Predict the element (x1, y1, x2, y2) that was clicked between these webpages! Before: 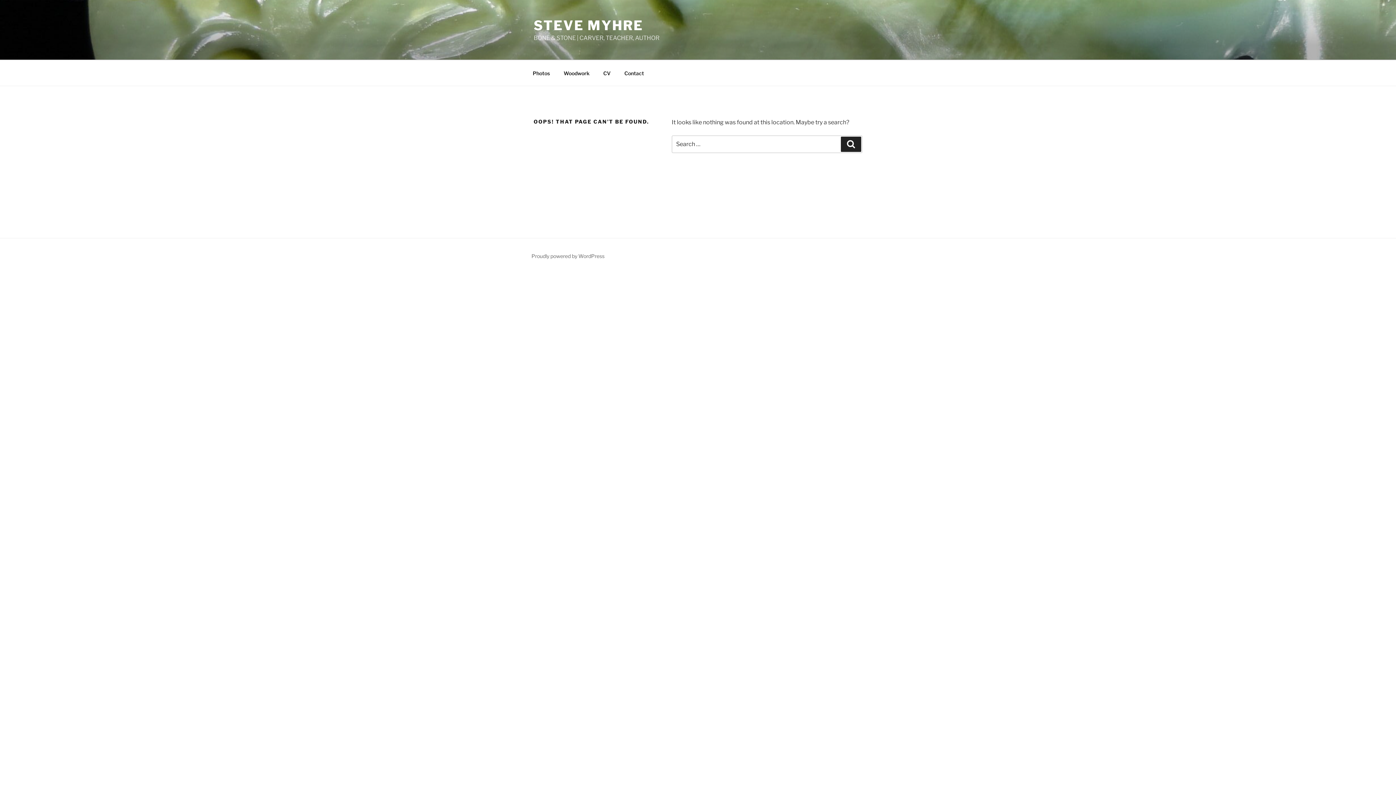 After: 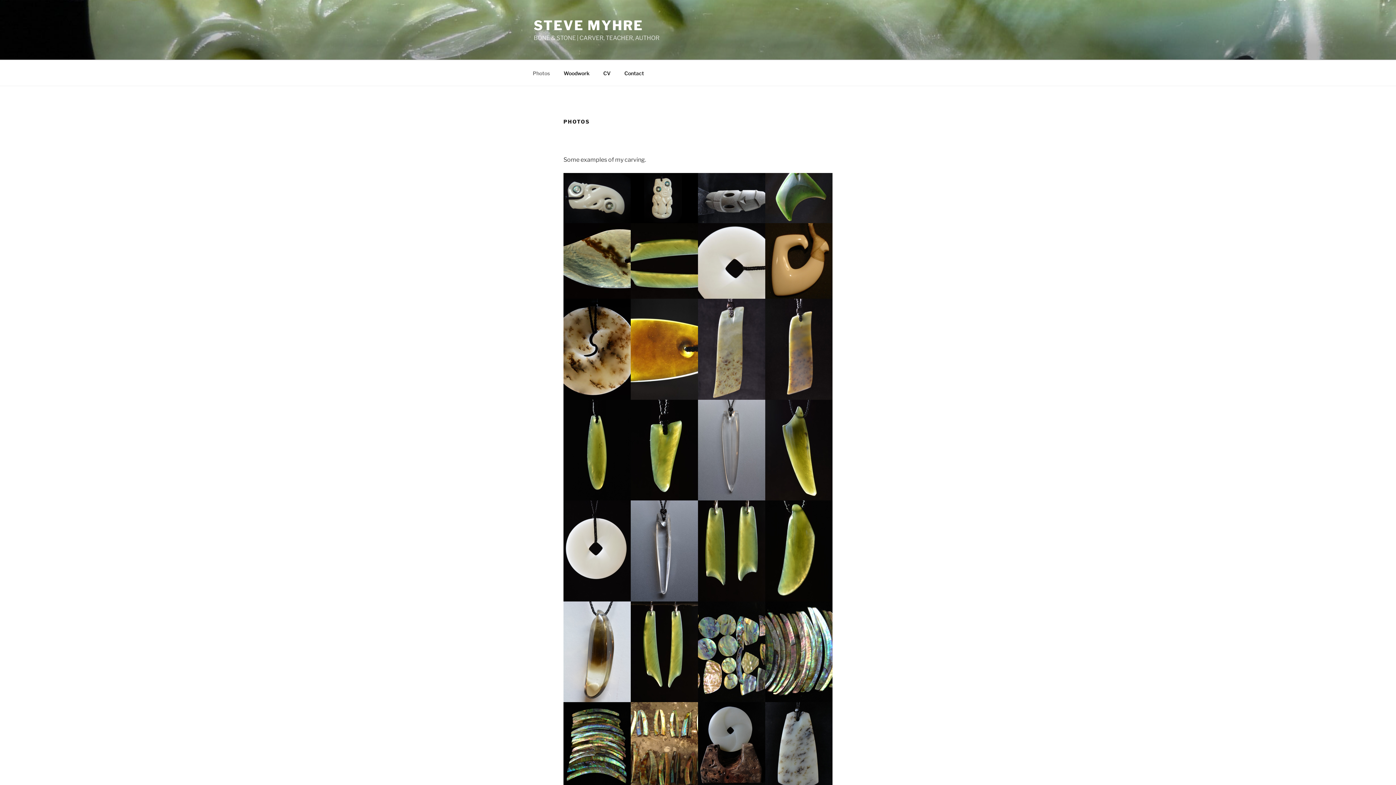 Action: label: Photos bbox: (526, 64, 556, 82)